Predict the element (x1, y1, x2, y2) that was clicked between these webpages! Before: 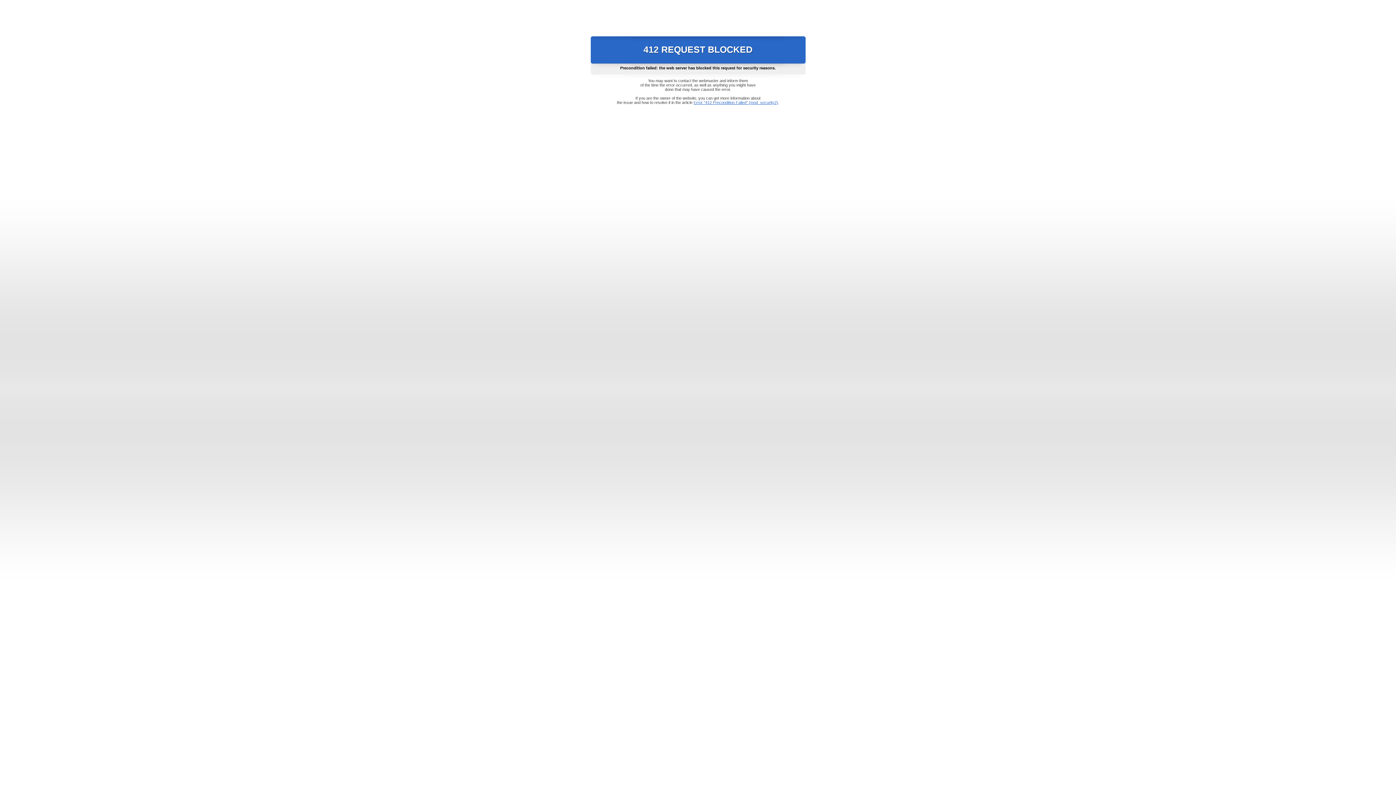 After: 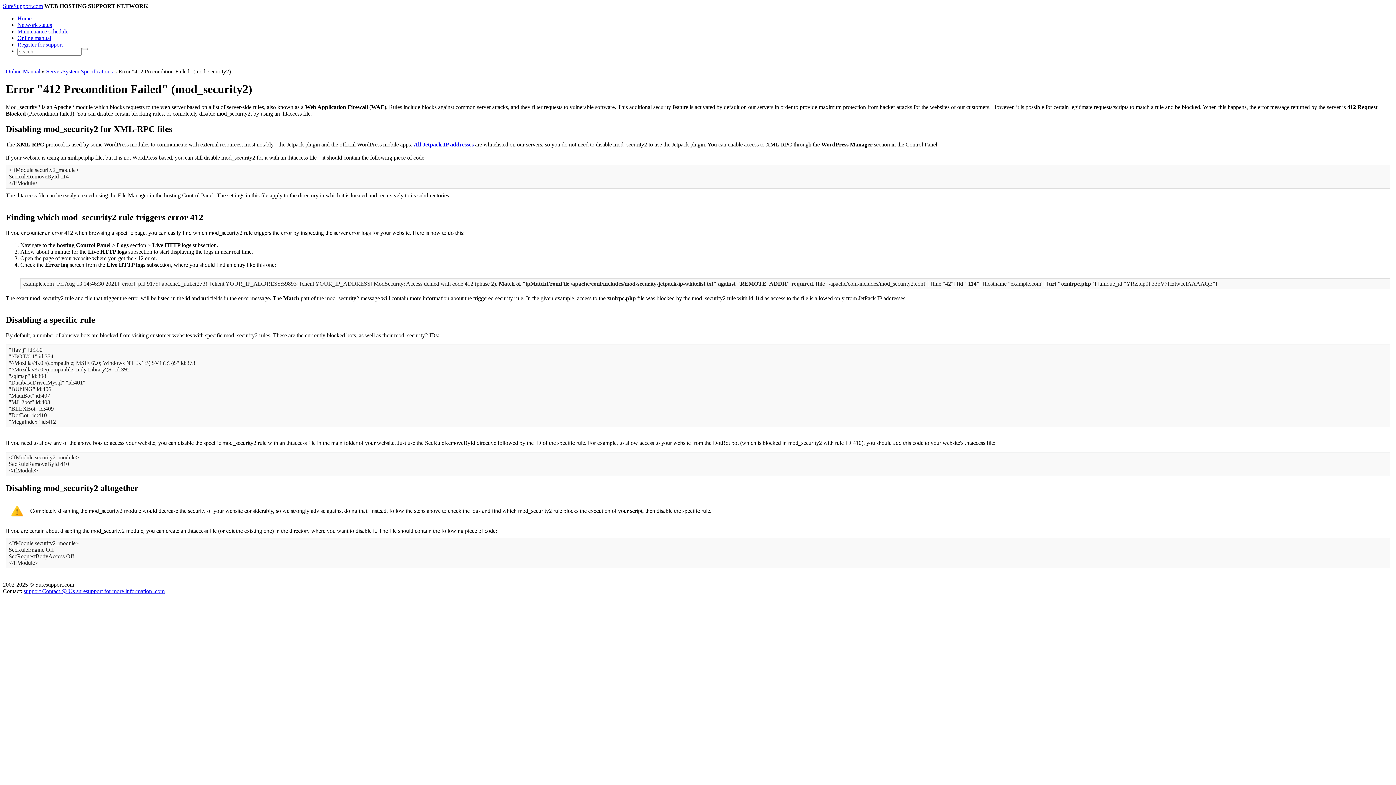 Action: label: Error "412 Precondition Failed" (mod_security2) bbox: (693, 100, 778, 104)